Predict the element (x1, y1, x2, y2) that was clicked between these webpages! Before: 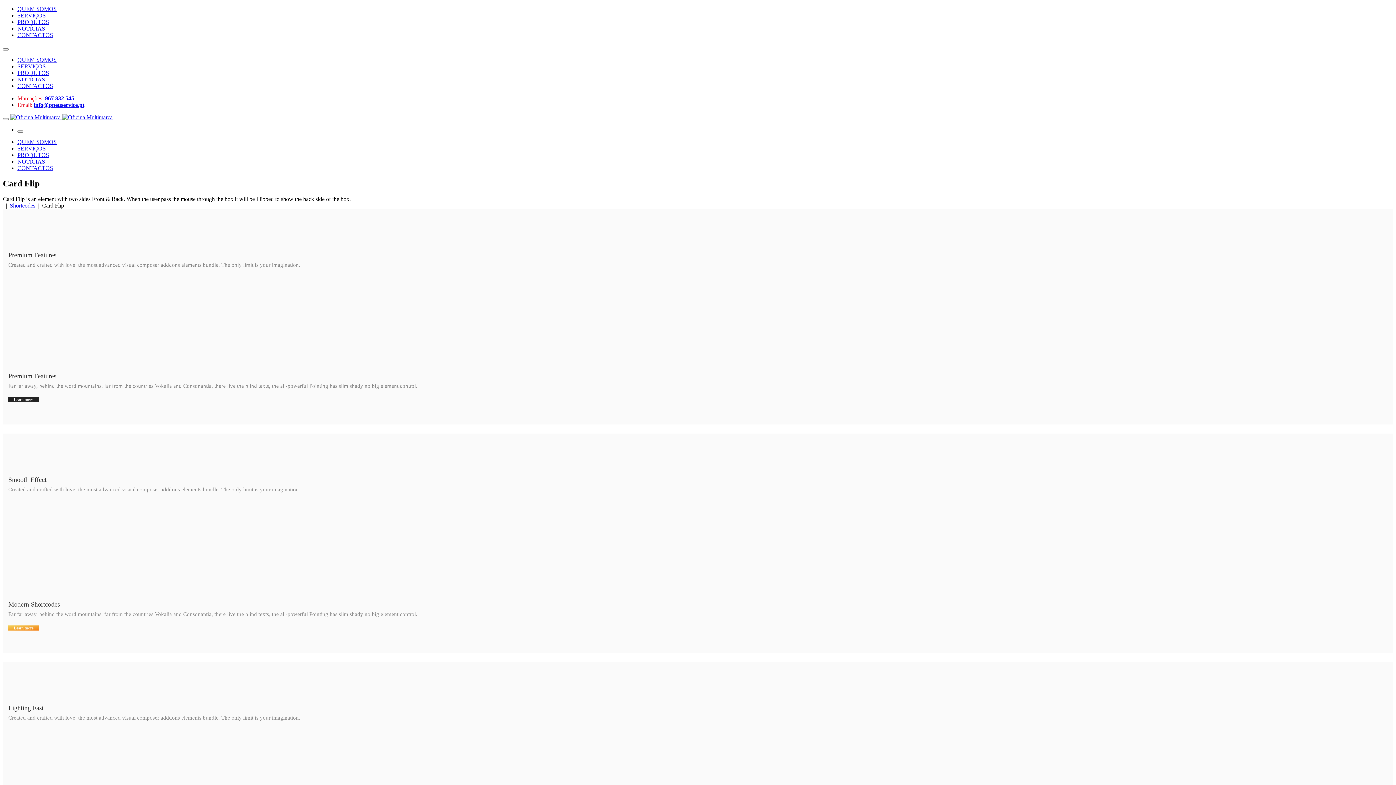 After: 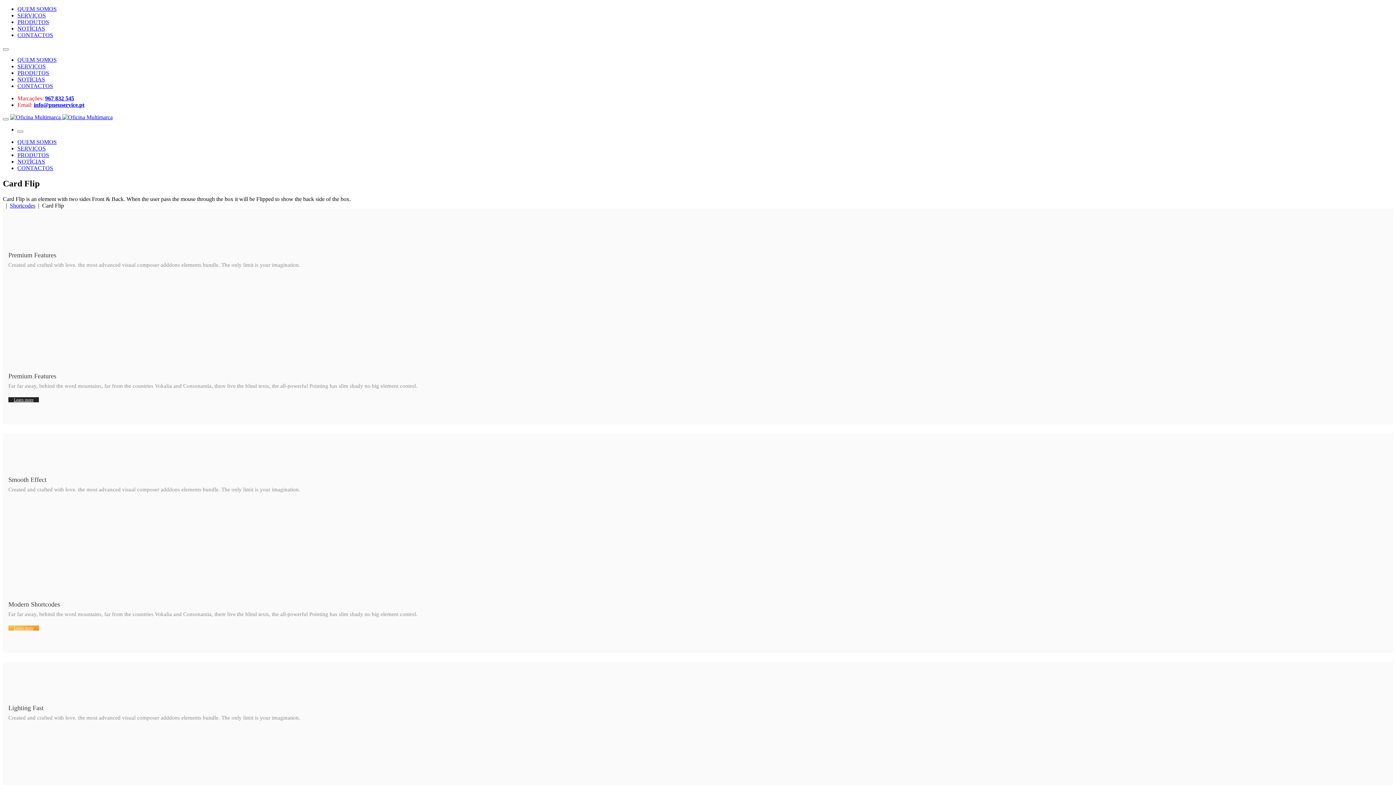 Action: bbox: (8, 625, 38, 630) label: Learn more